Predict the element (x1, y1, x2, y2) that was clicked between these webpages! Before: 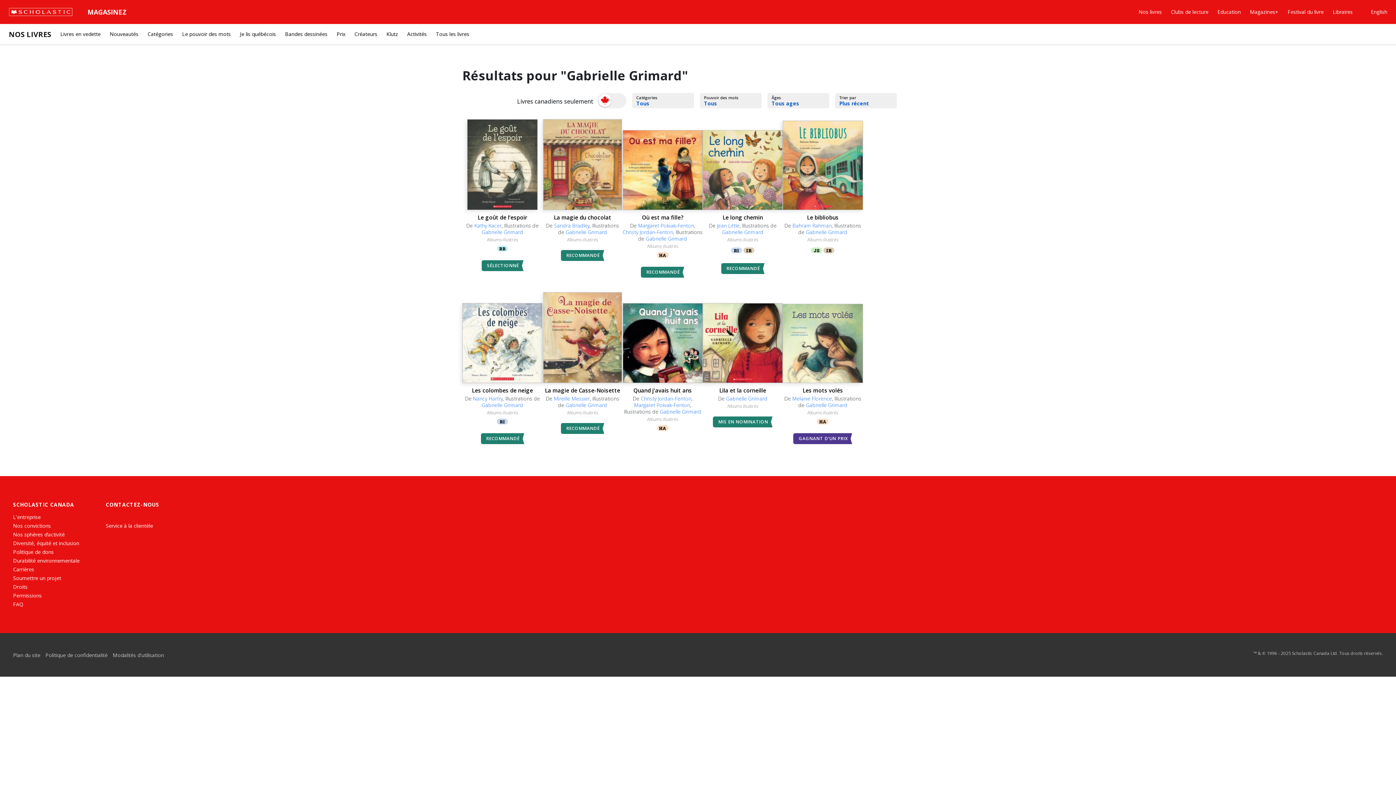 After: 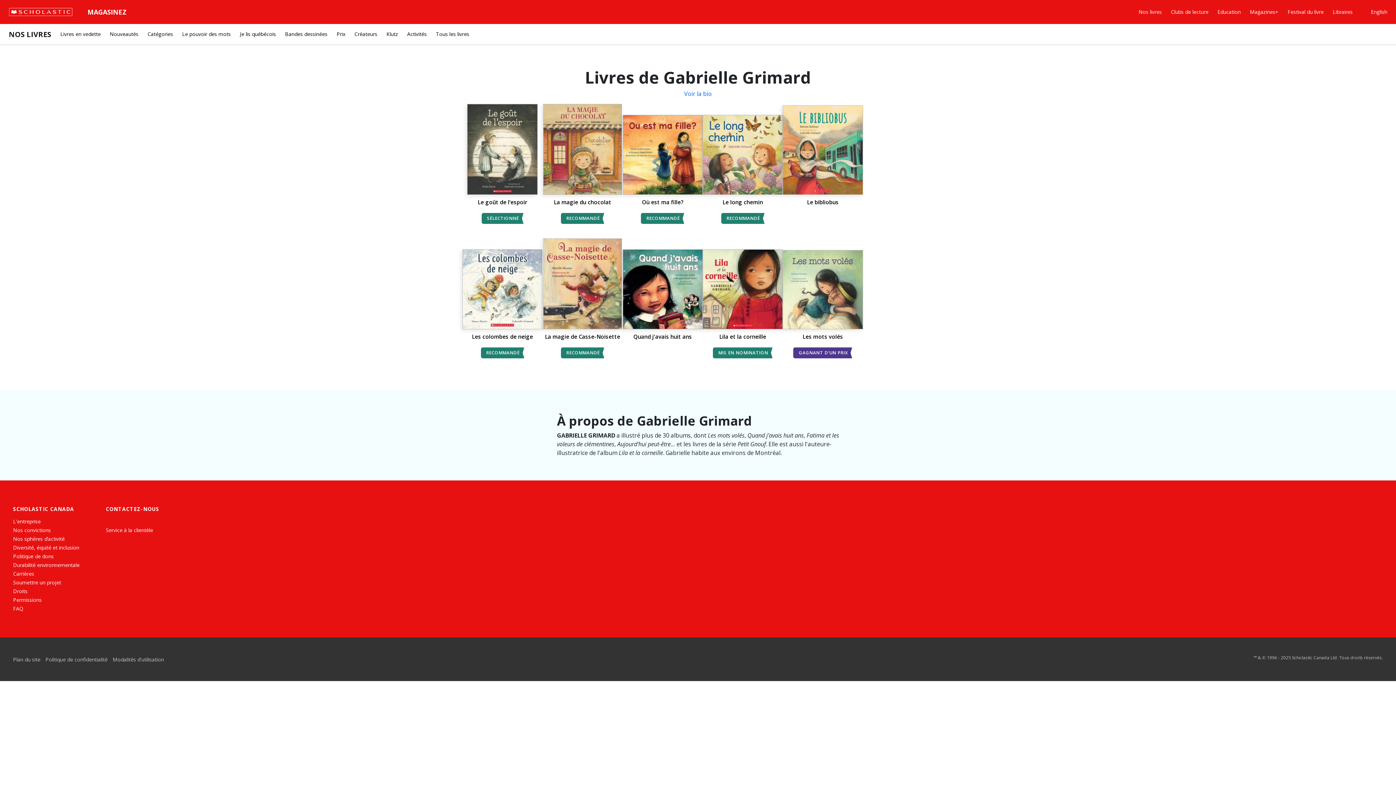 Action: bbox: (565, 401, 607, 408) label: Gabrielle Grimard